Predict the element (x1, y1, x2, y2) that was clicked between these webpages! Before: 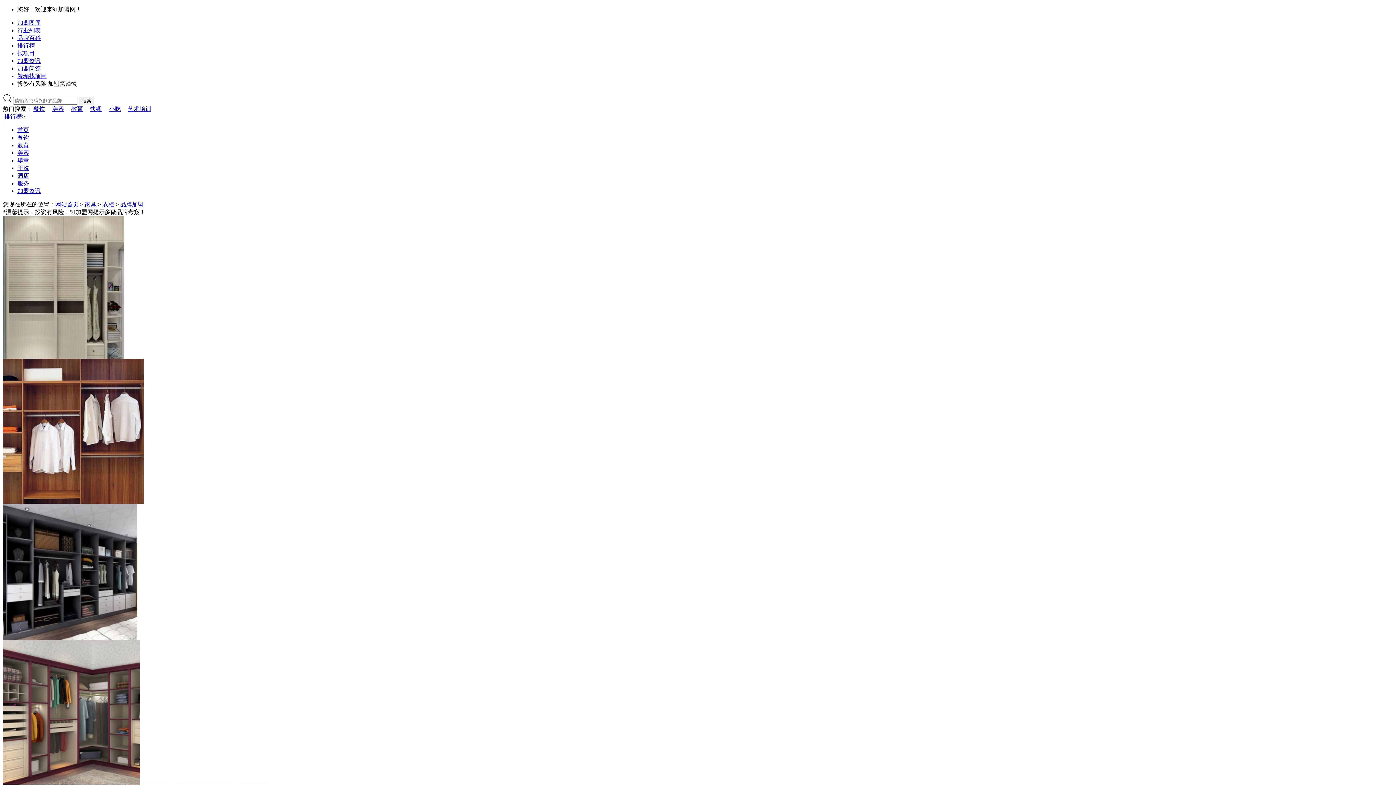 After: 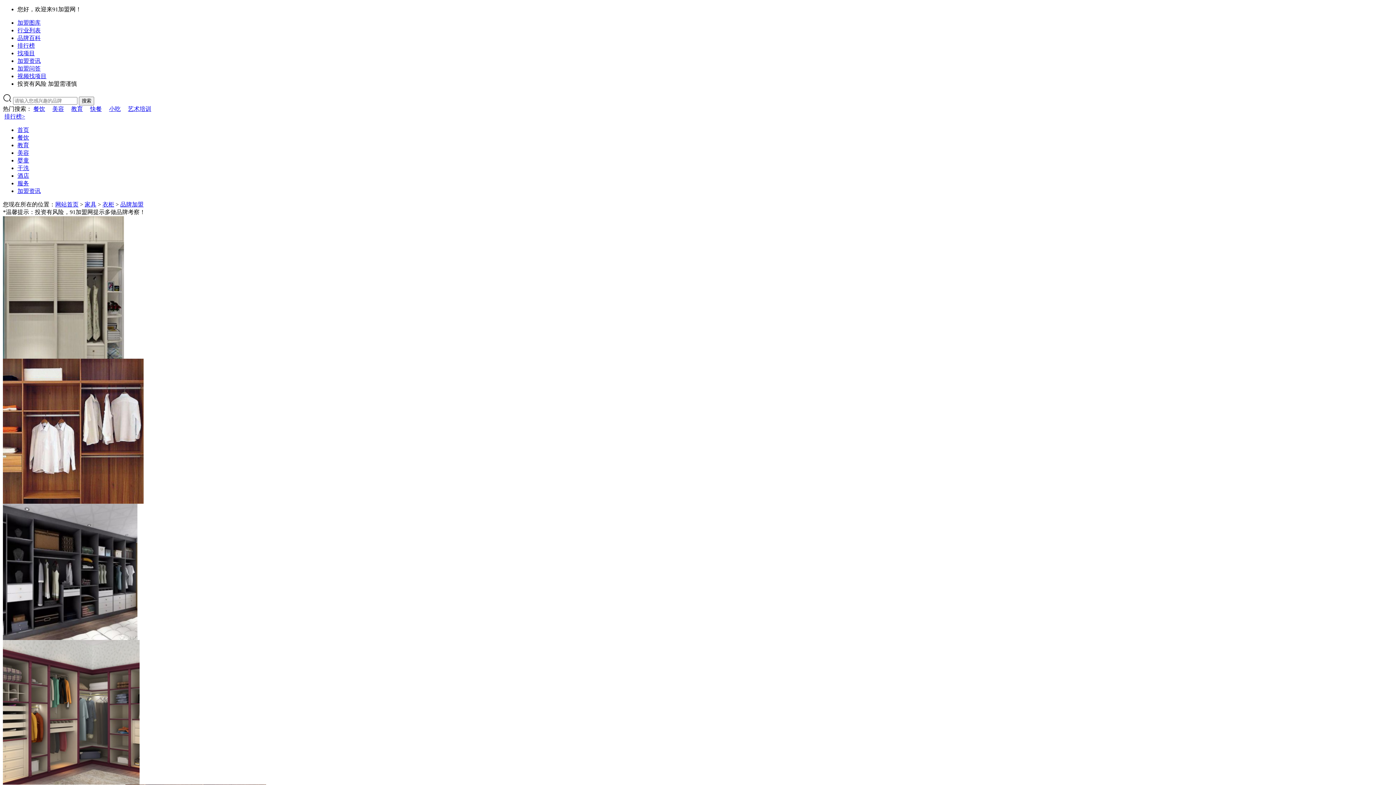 Action: label: 快餐 bbox: (90, 105, 101, 112)